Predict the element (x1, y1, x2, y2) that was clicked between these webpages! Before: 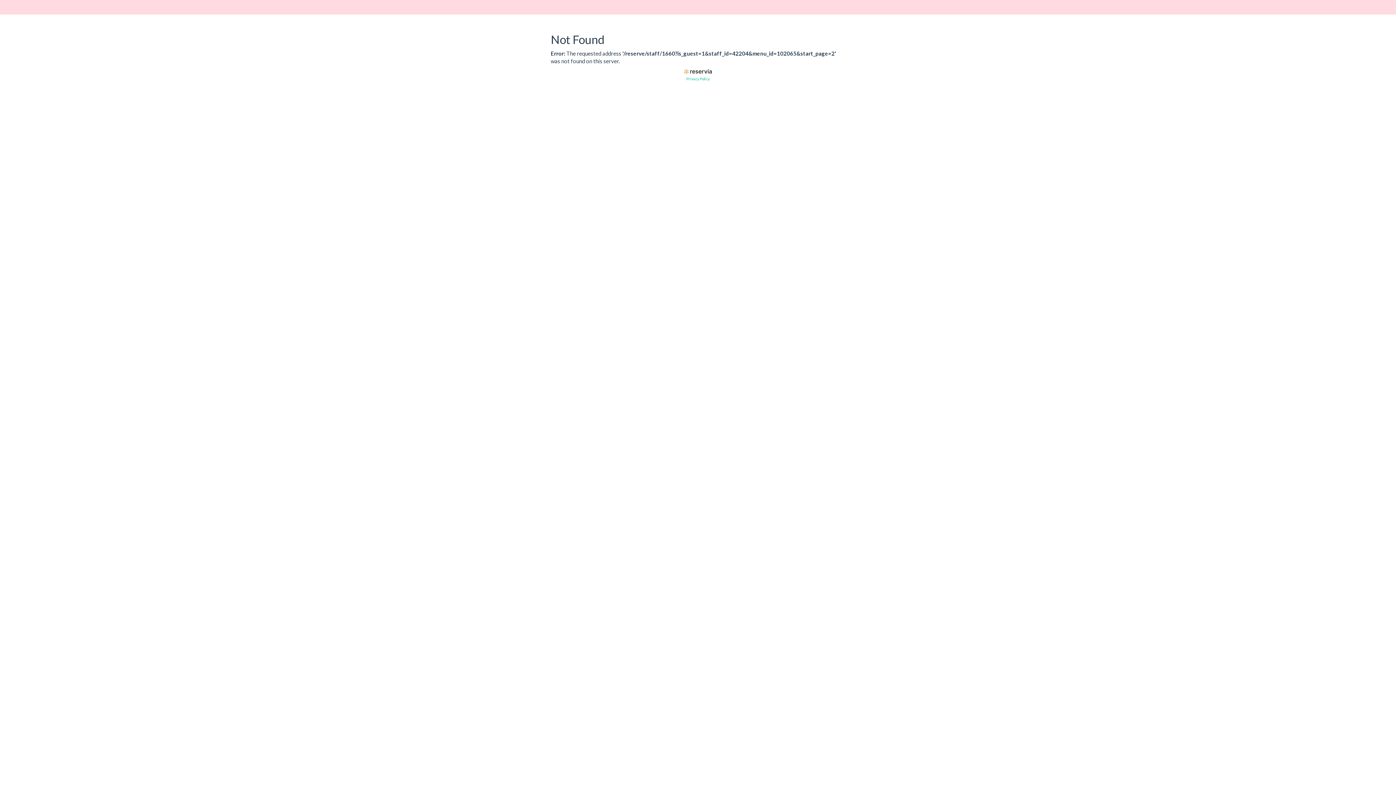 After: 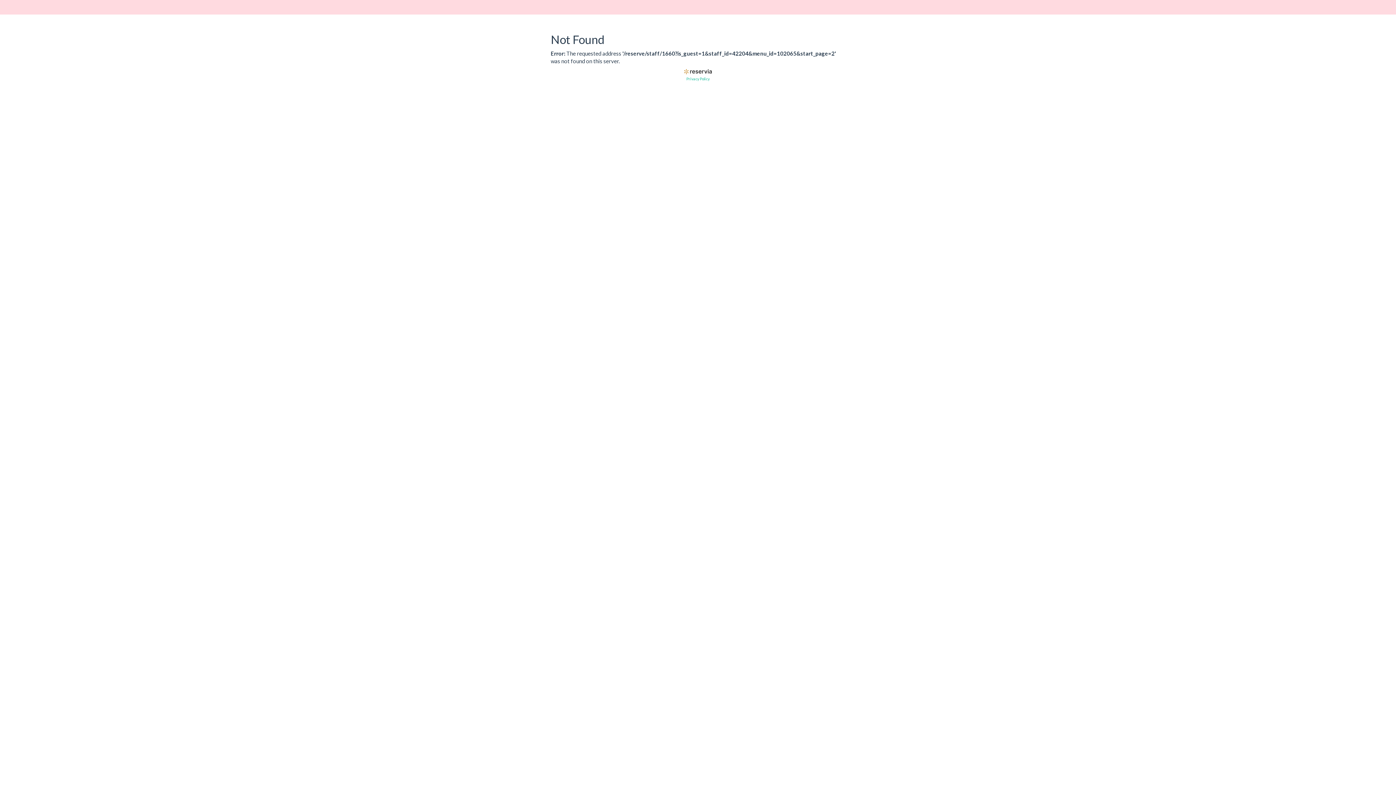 Action: bbox: (684, 69, 712, 75) label: Reservia